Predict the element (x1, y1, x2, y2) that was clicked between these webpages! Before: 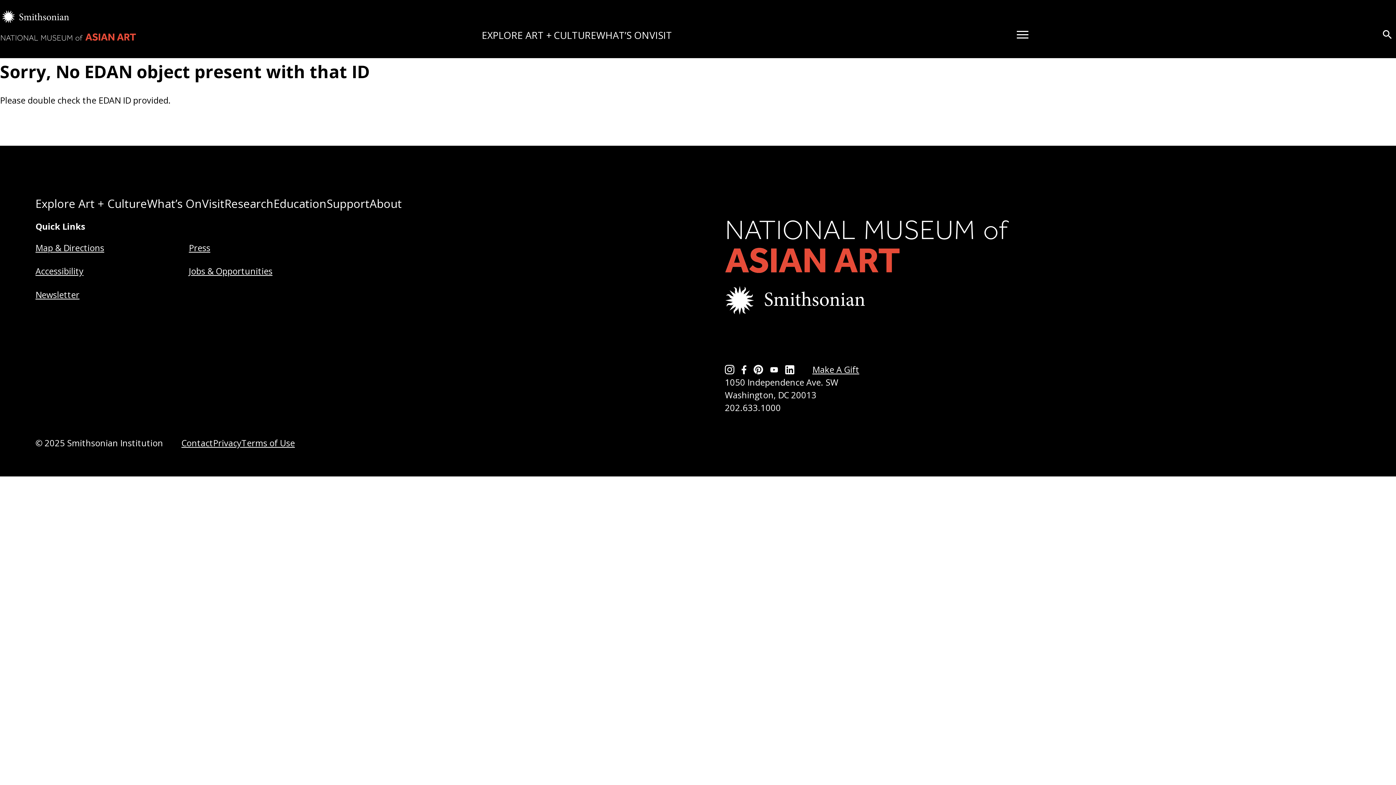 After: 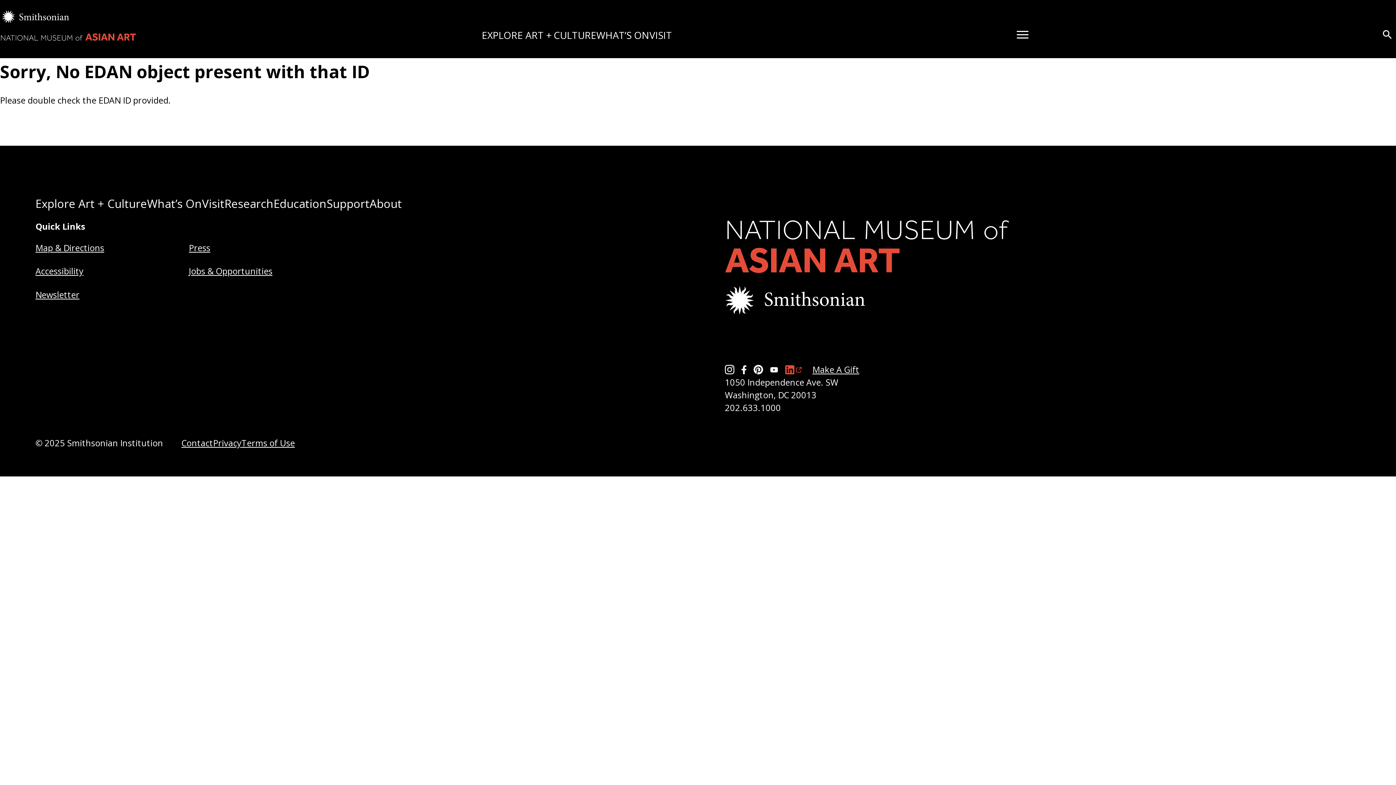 Action: label: LinkedIn bbox: (785, 365, 801, 374)